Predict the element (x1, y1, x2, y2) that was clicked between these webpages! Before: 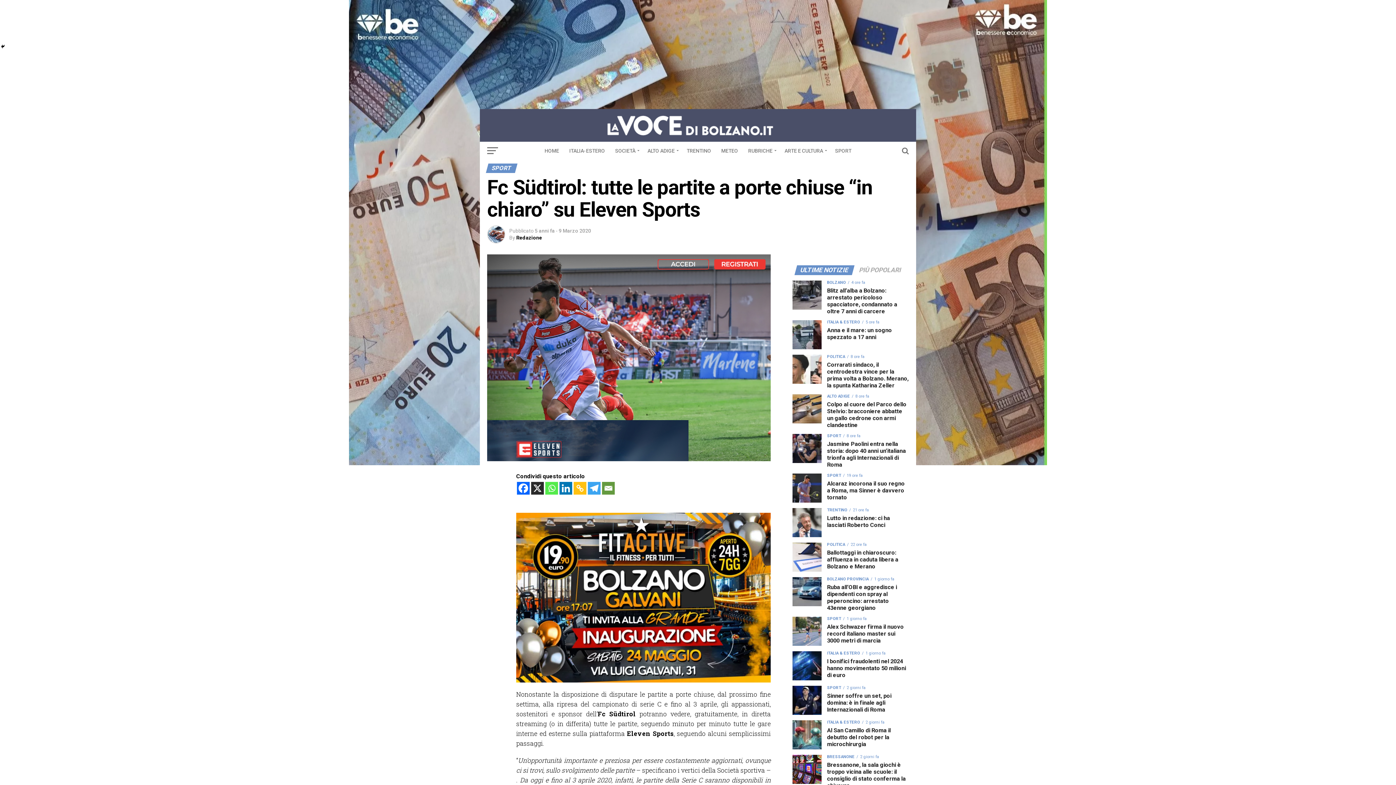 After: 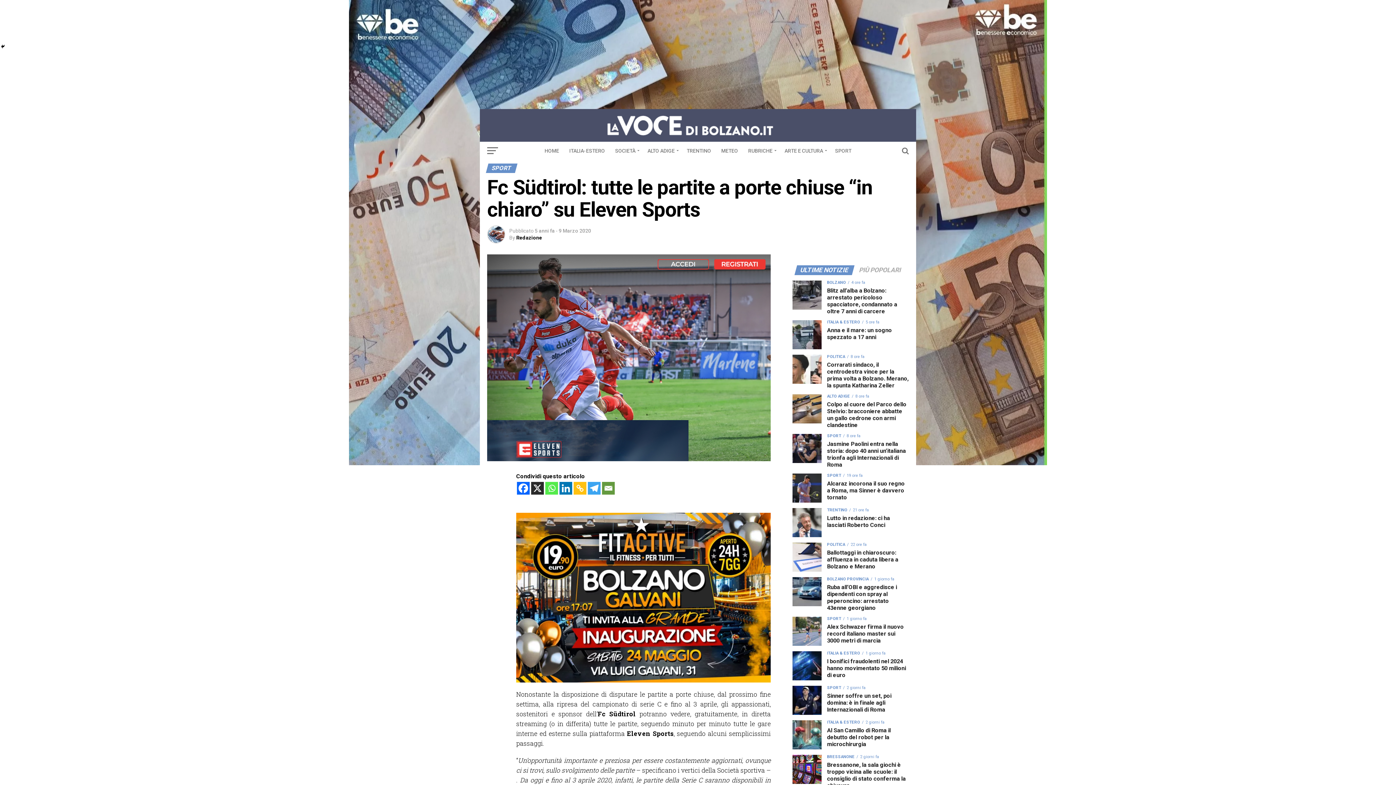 Action: bbox: (516, 677, 770, 684)